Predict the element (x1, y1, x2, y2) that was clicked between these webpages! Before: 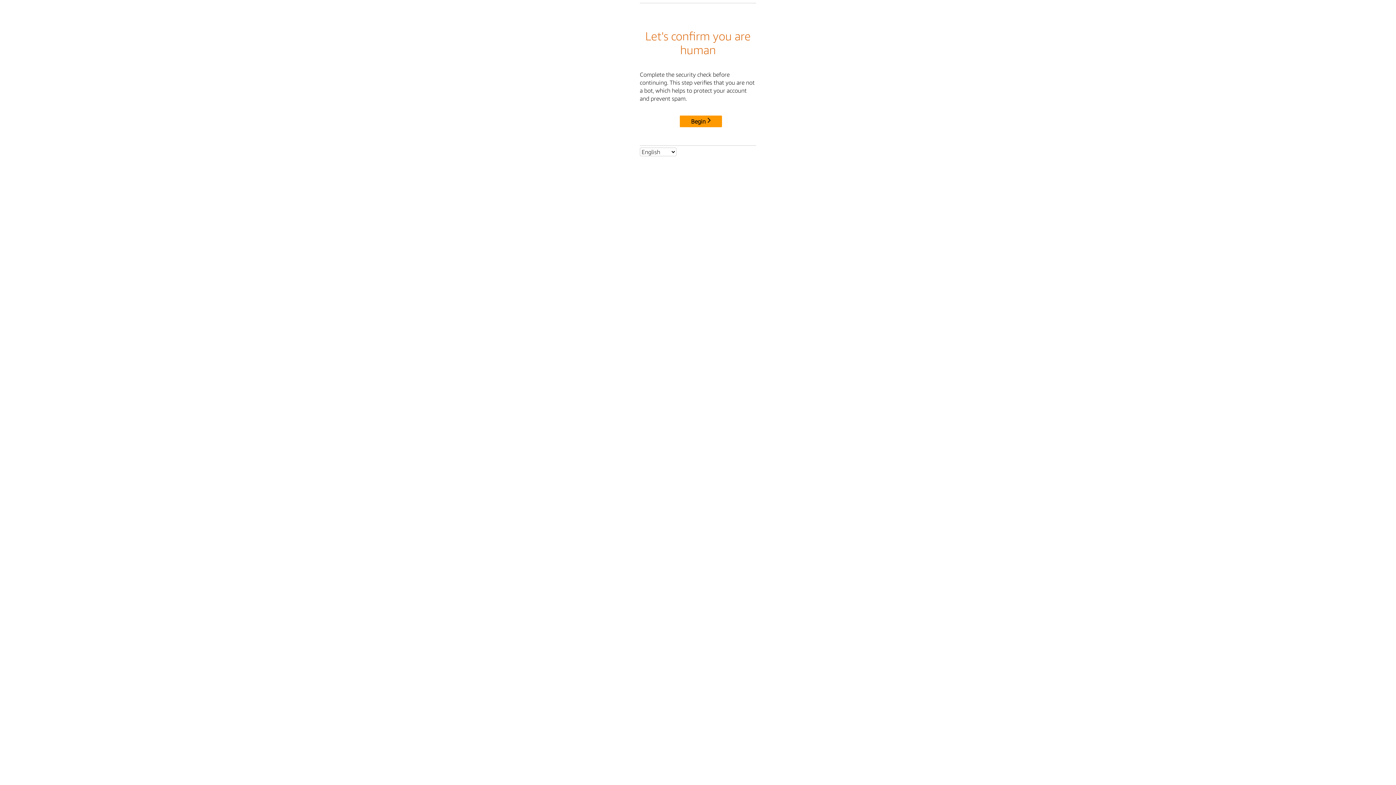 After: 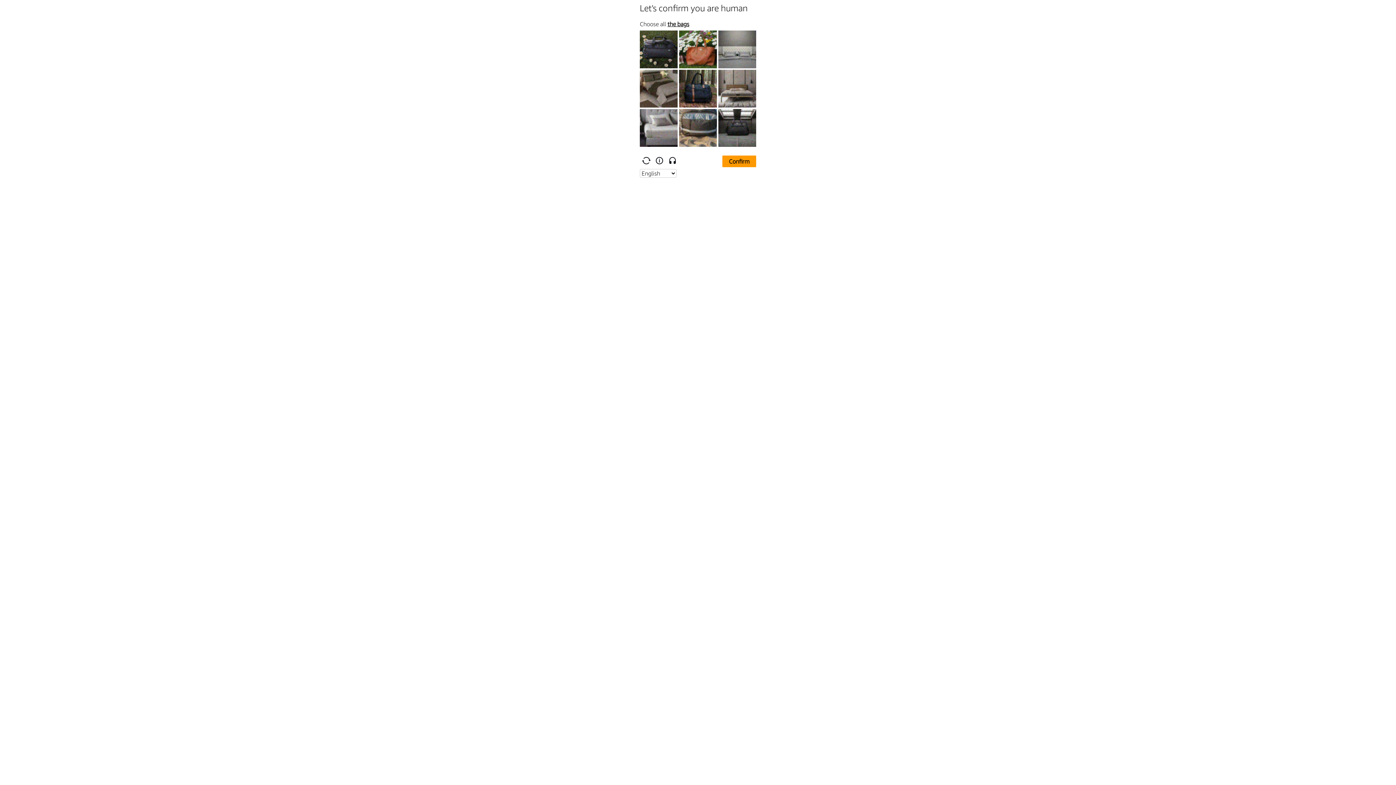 Action: bbox: (680, 115, 722, 127) label: Begin